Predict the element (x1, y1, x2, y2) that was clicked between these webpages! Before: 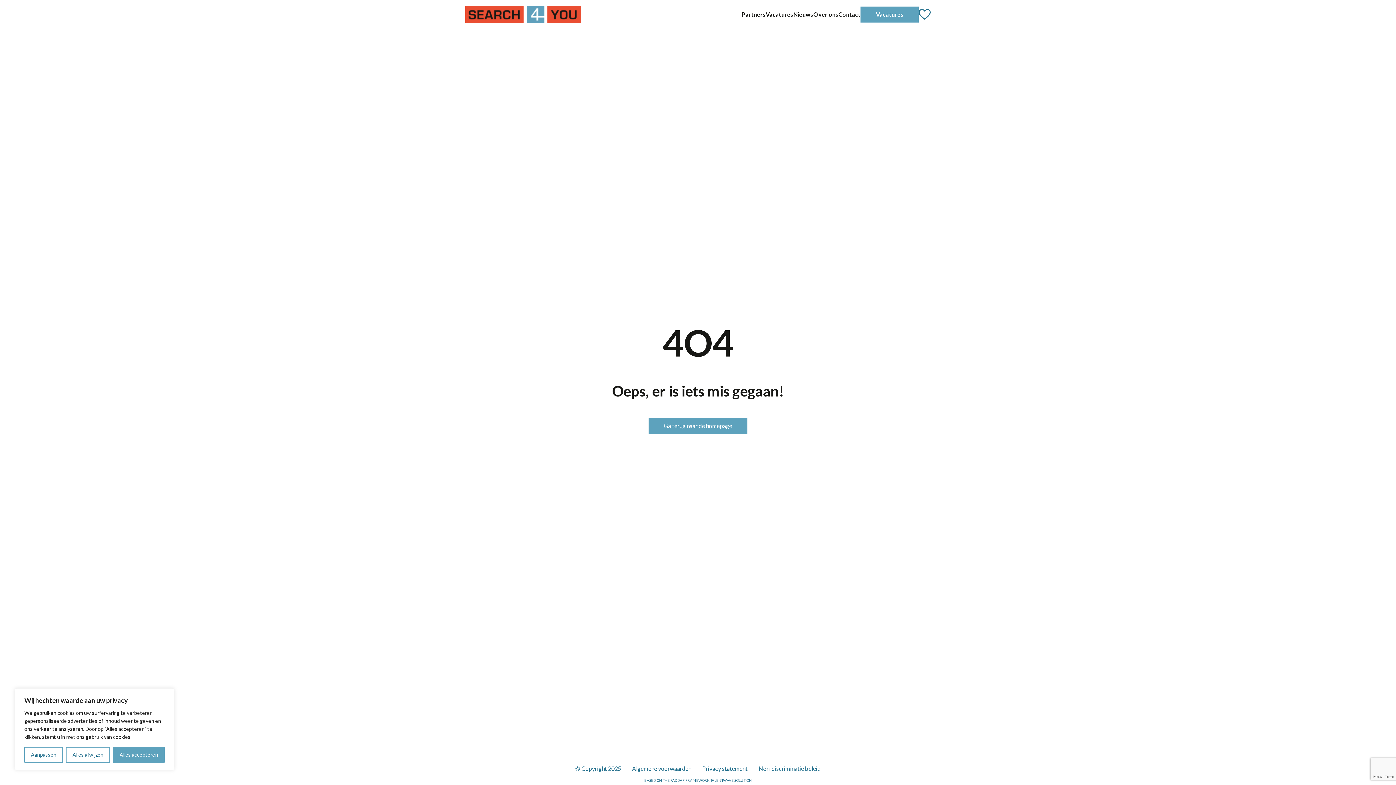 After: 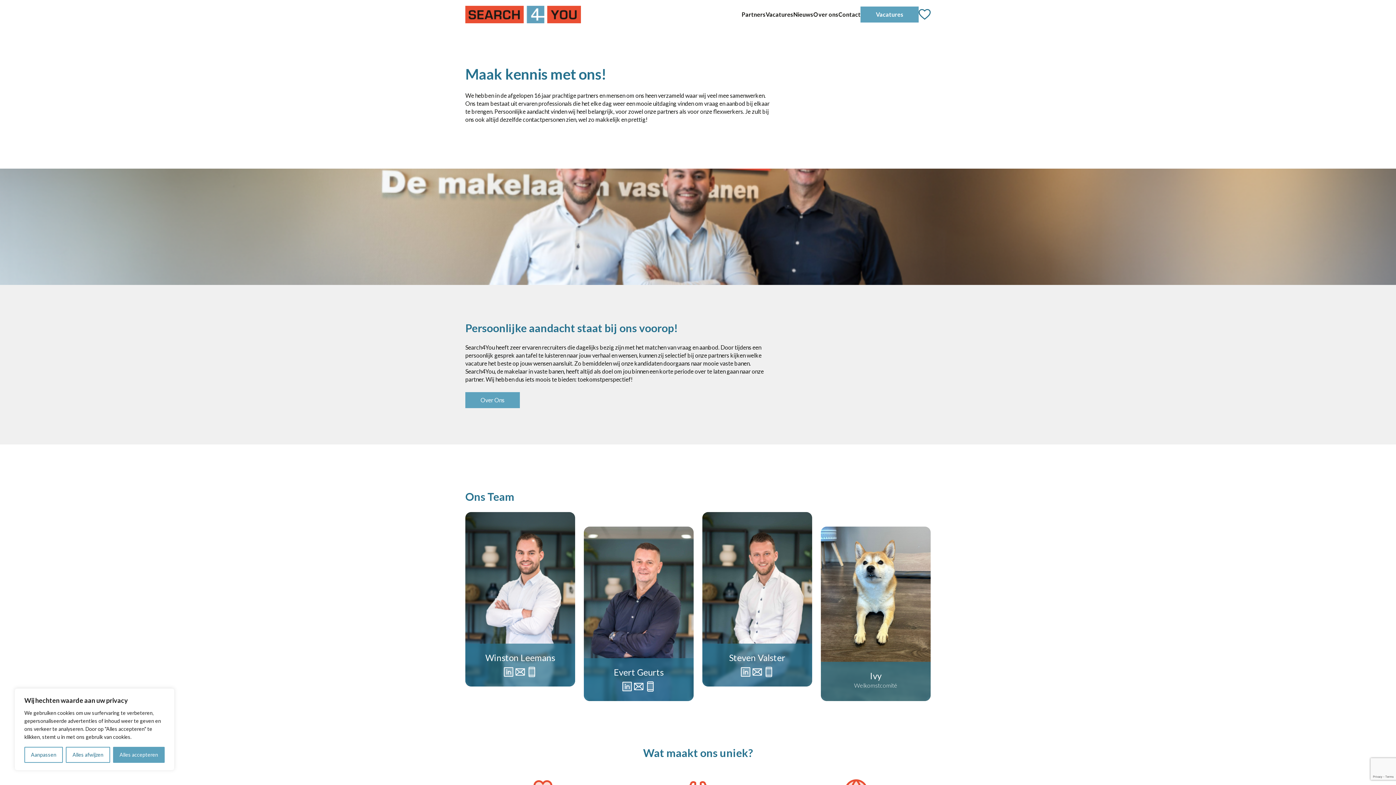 Action: label: Over ons bbox: (813, 10, 838, 17)